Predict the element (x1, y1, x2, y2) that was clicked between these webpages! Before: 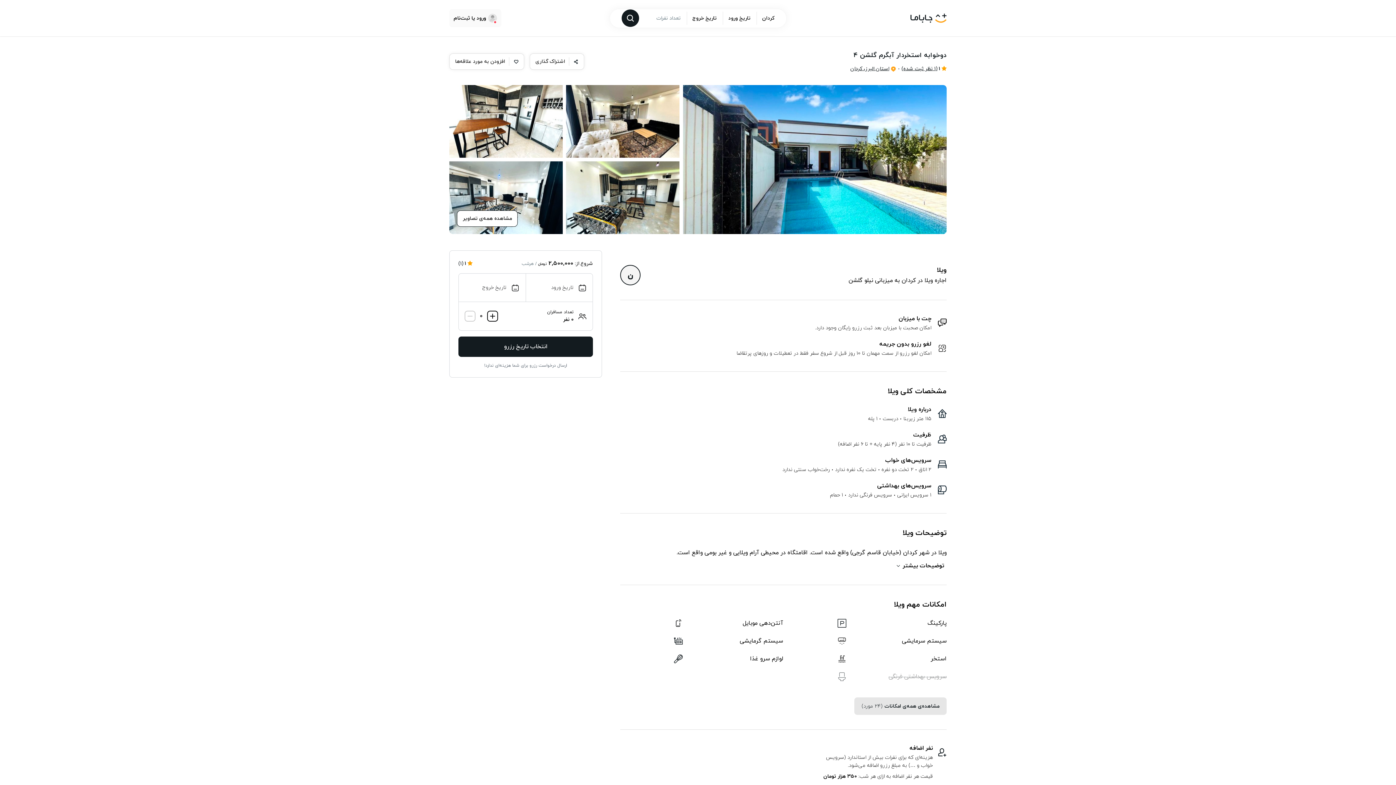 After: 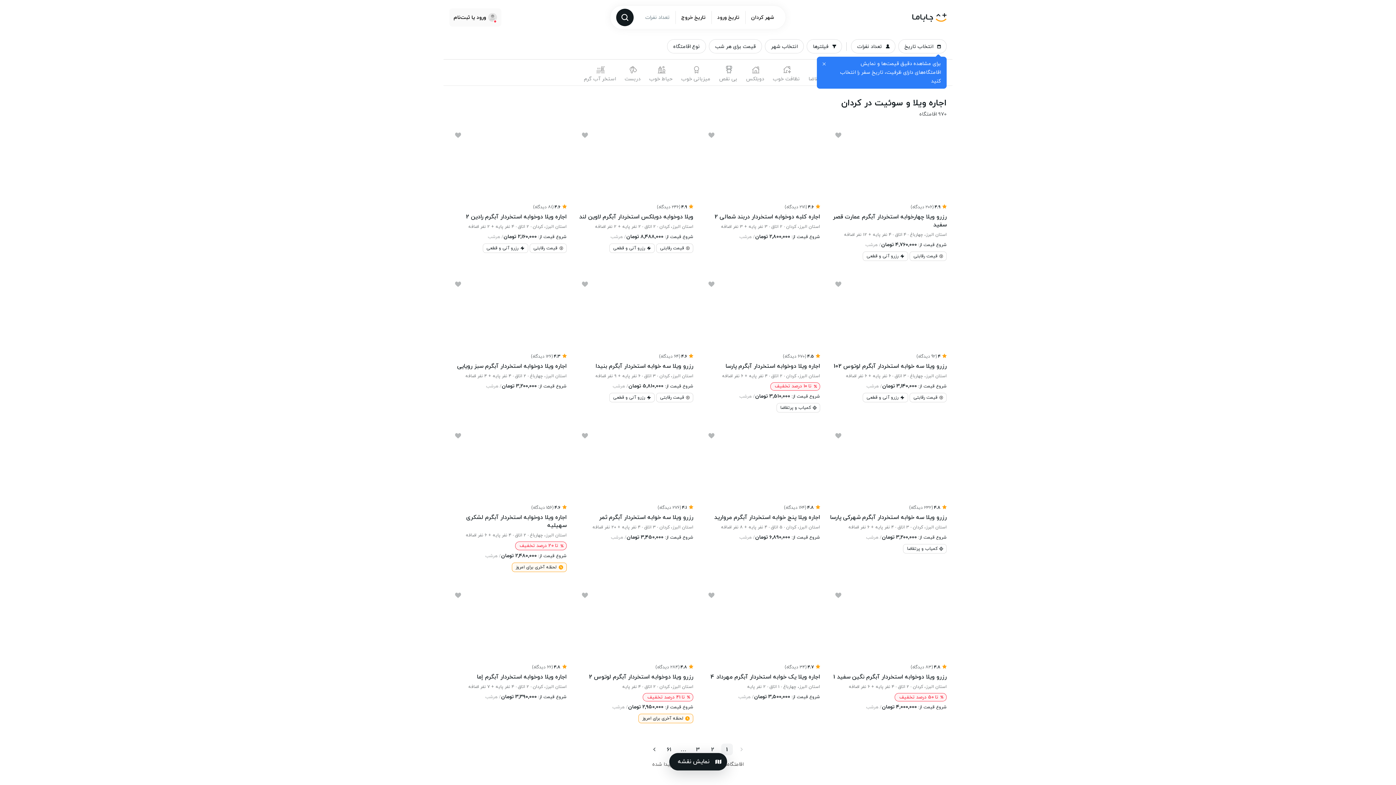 Action: label: استان البرز، کردان bbox: (850, 65, 896, 72)